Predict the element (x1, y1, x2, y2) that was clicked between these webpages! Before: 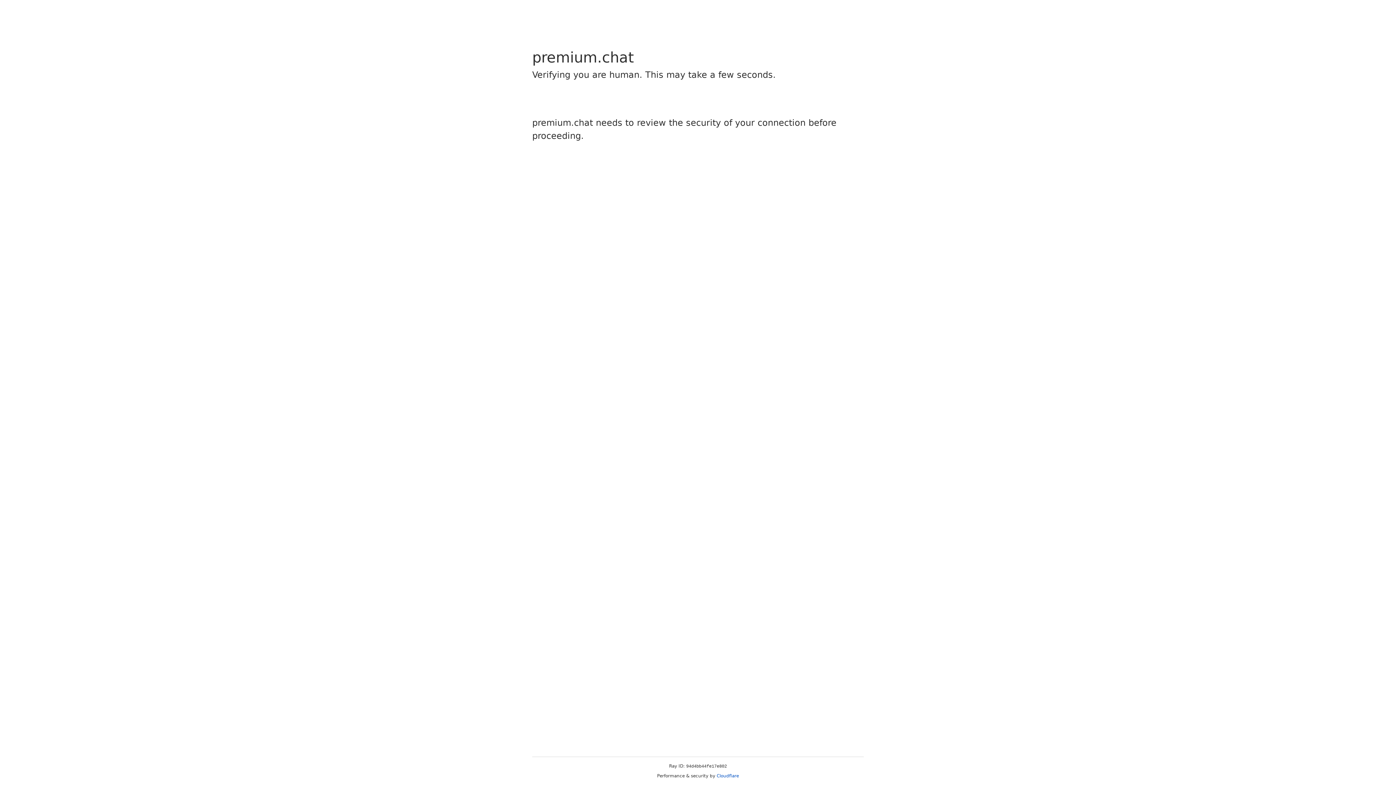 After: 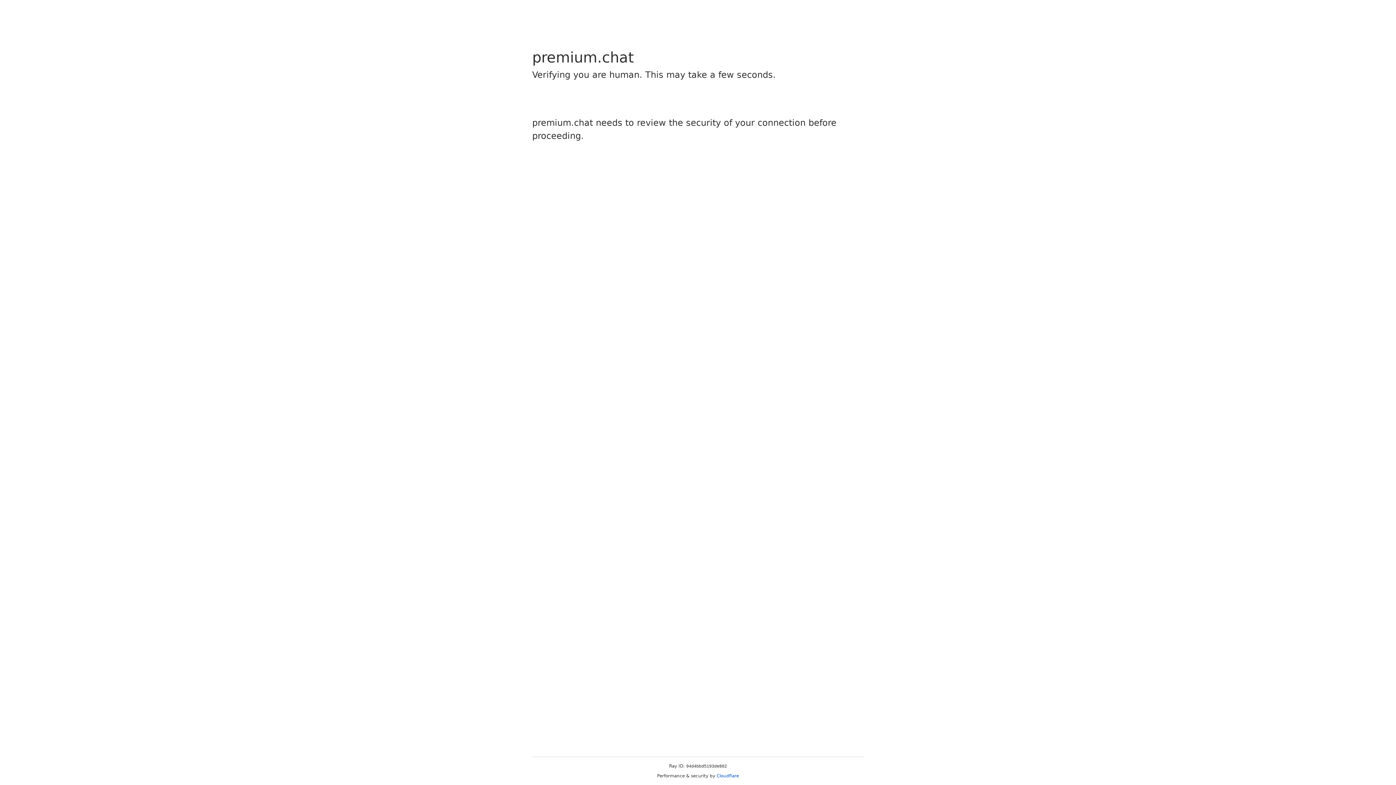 Action: label: Cloudflare bbox: (716, 773, 739, 778)